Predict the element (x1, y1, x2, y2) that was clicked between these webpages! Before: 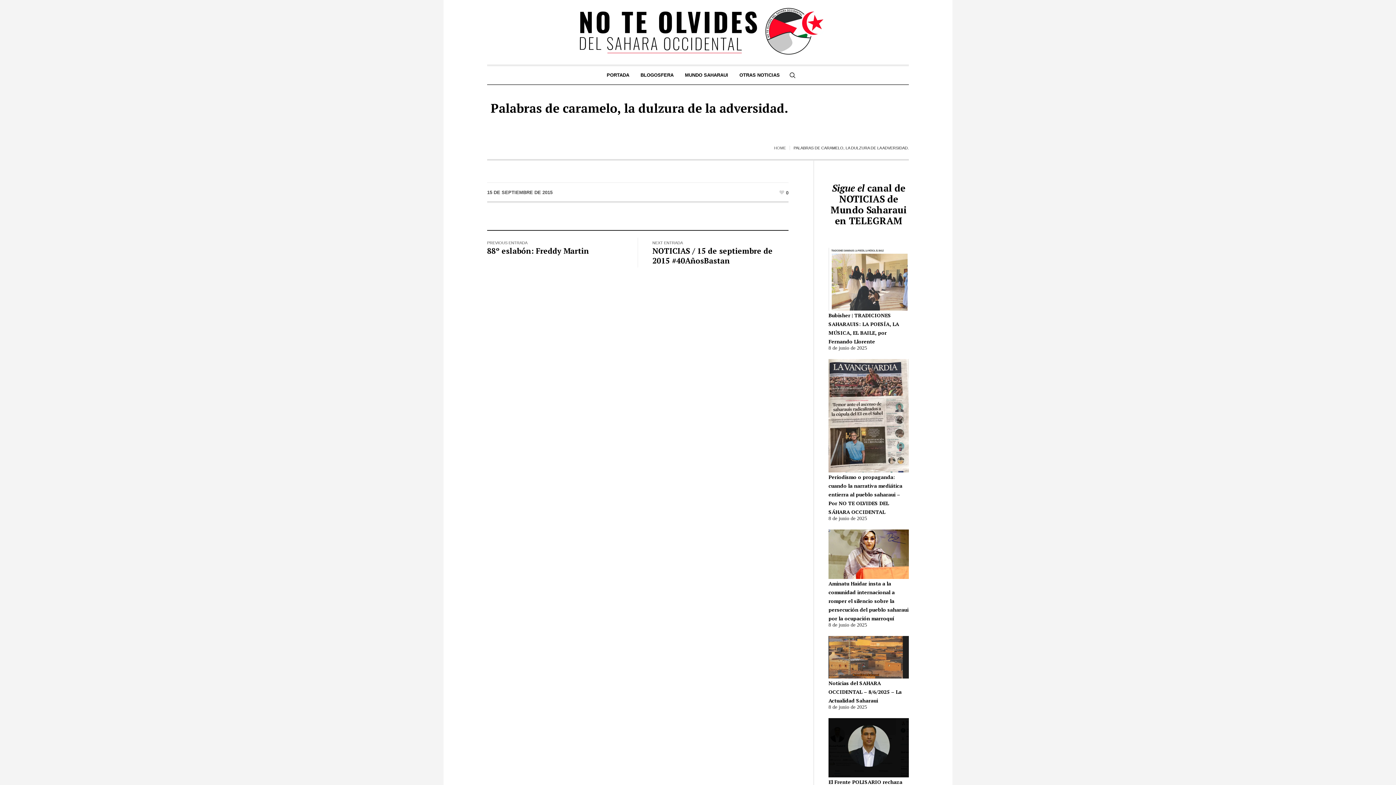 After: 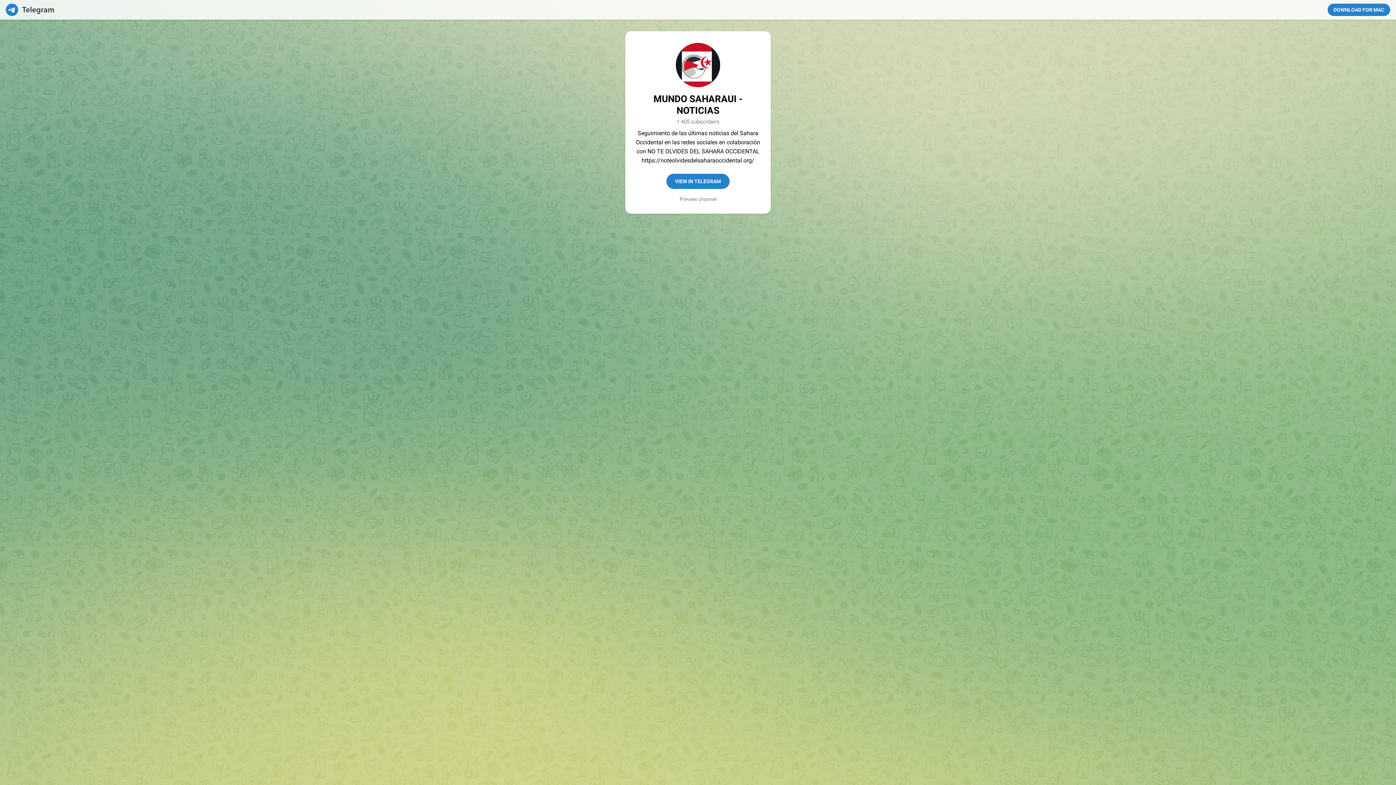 Action: bbox: (830, 181, 906, 226) label: canal de NOTICIAS de Mundo Saharaui en TELEGRAM